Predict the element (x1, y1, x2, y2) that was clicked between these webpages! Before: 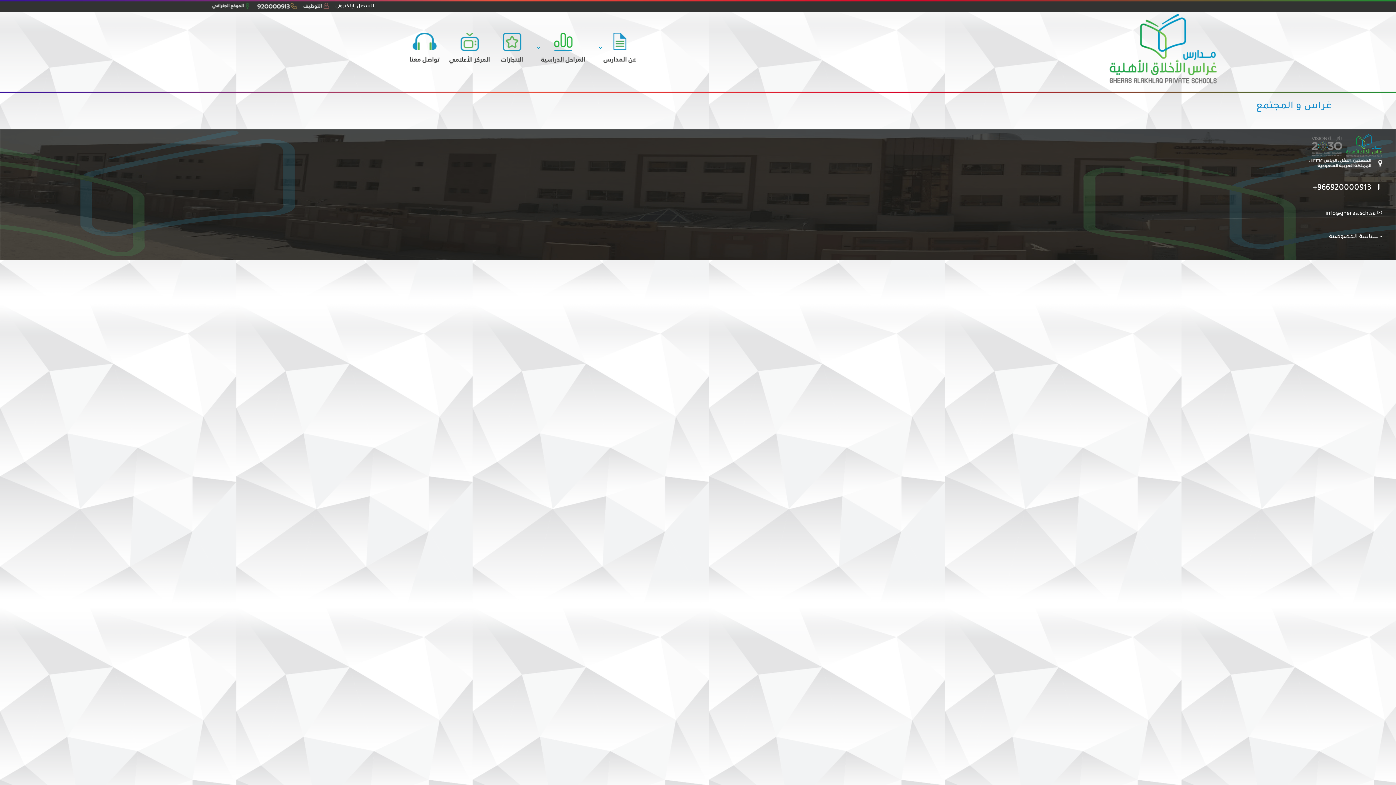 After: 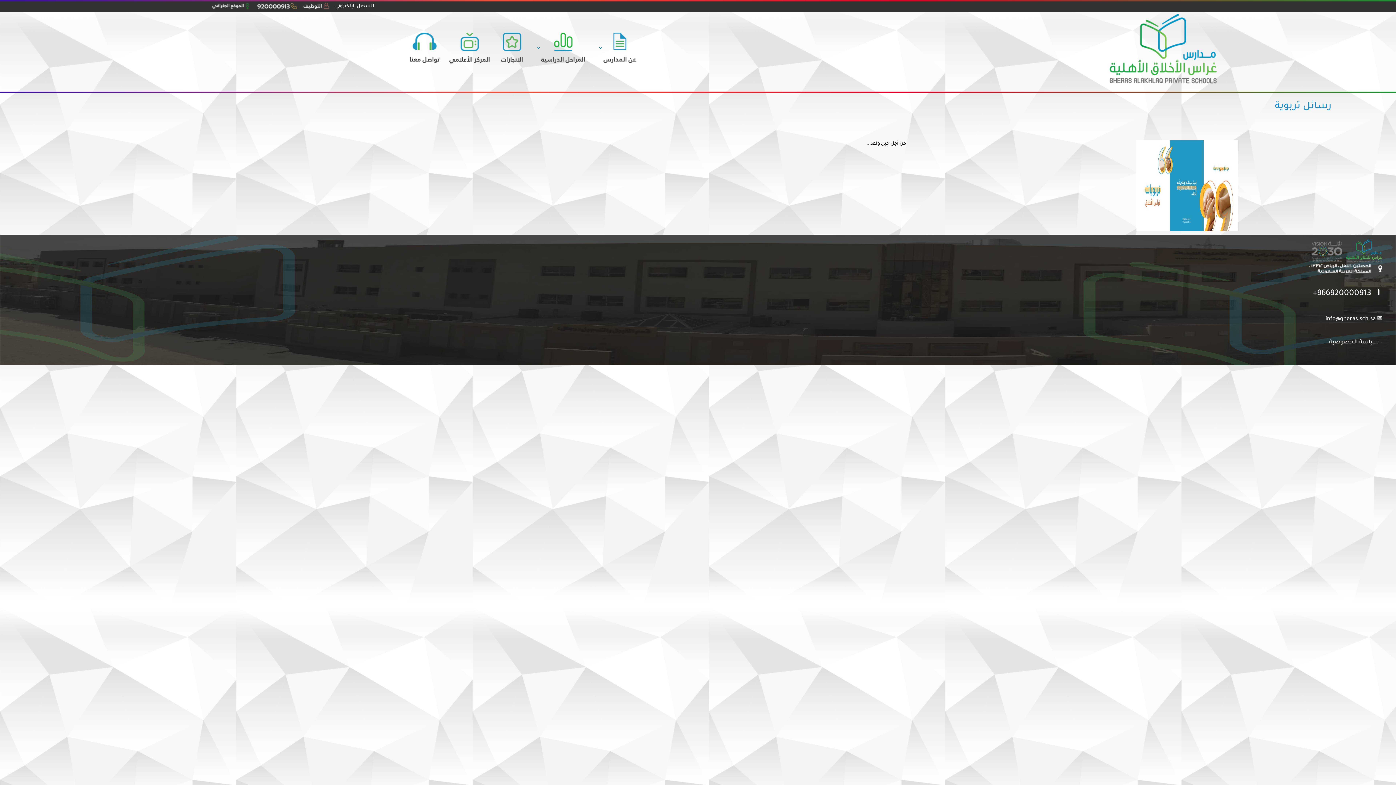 Action: bbox: (449, 32, 490, 65)